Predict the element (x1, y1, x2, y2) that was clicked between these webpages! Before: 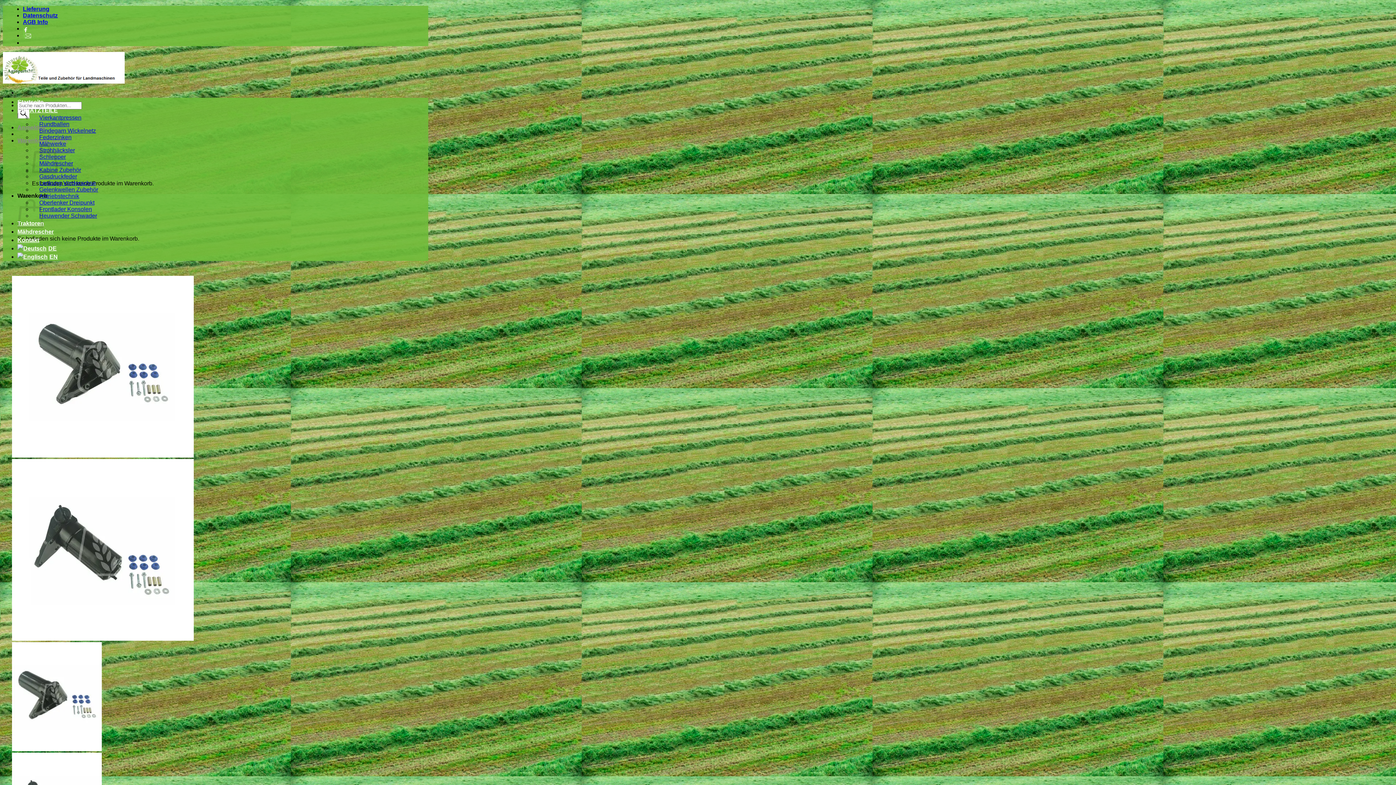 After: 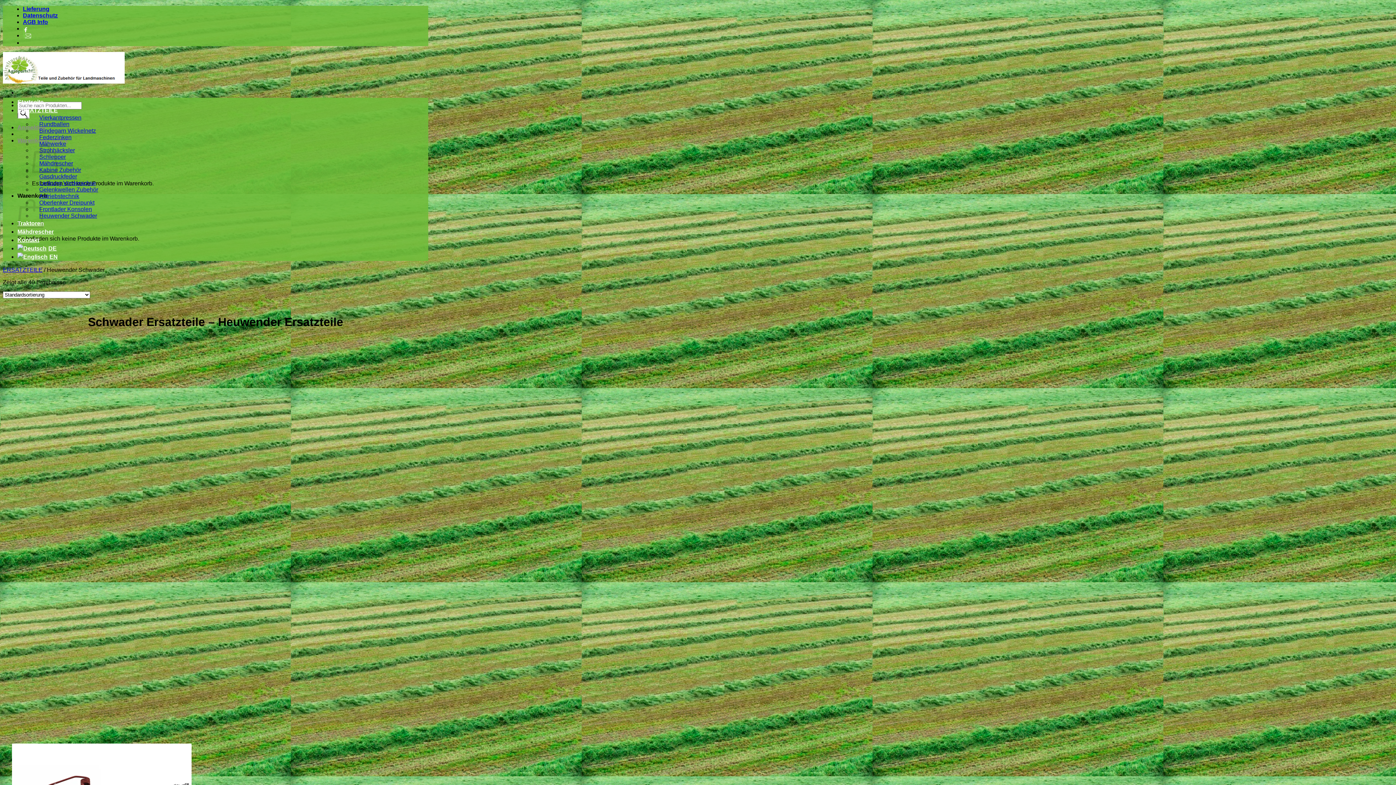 Action: bbox: (32, 210, 104, 220) label: Heuwender Schwader